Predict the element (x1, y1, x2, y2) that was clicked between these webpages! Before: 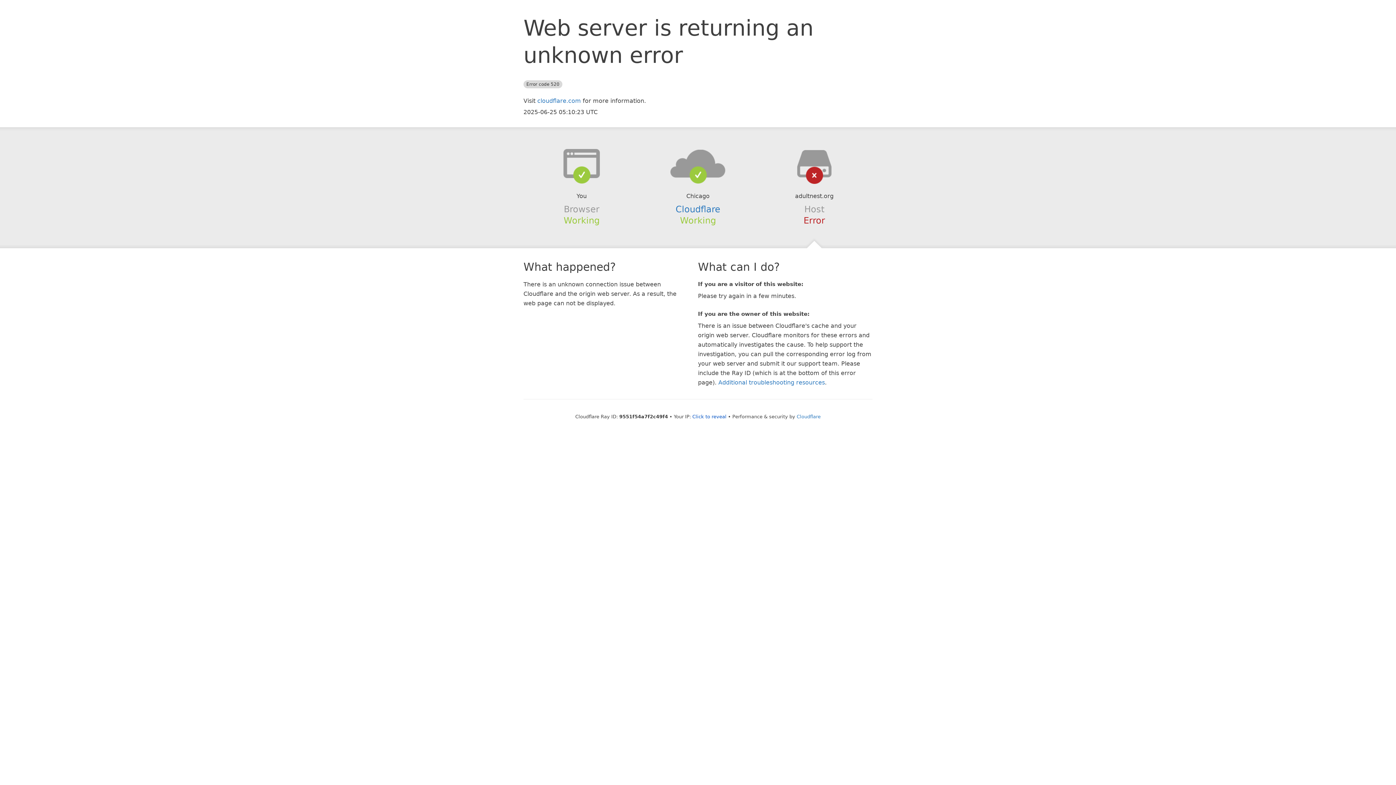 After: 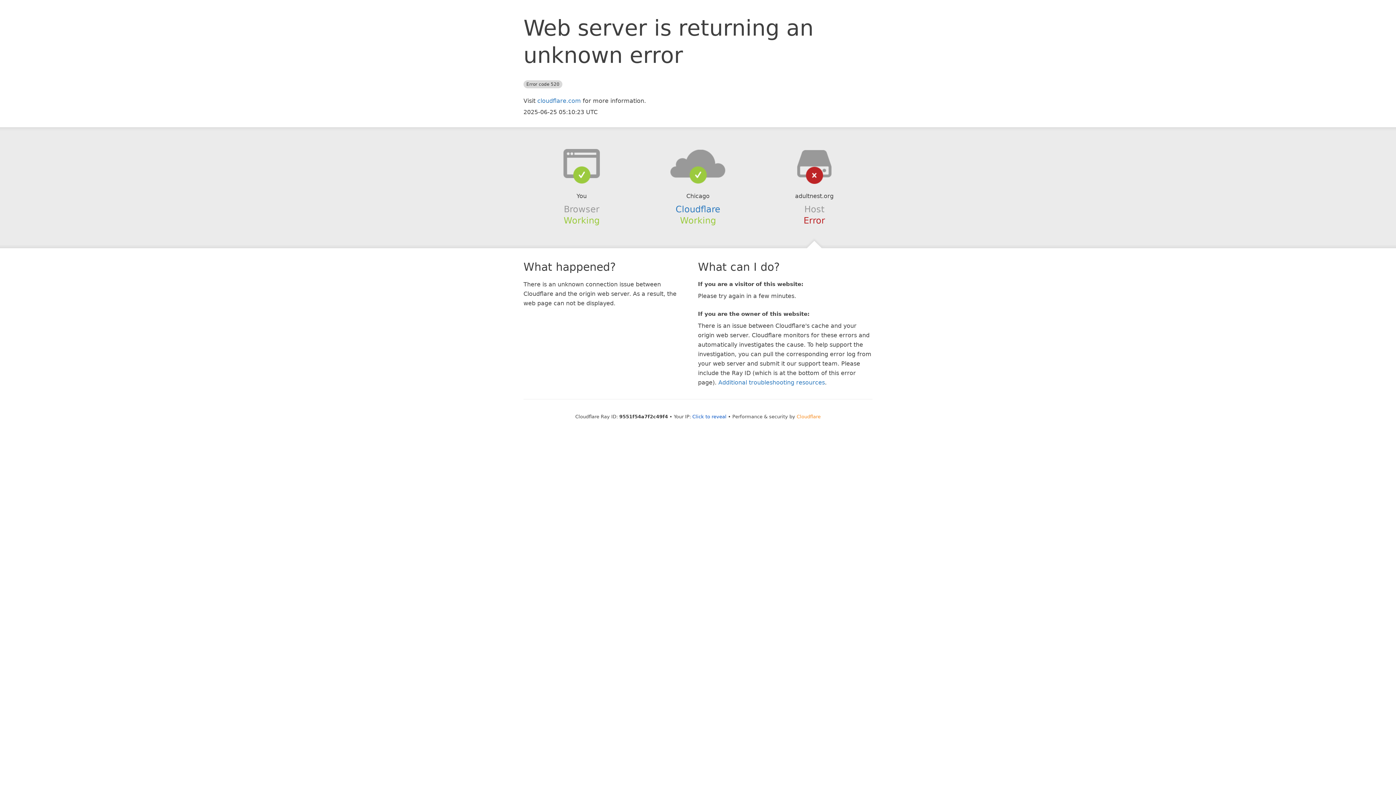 Action: label: Cloudflare bbox: (796, 414, 820, 419)